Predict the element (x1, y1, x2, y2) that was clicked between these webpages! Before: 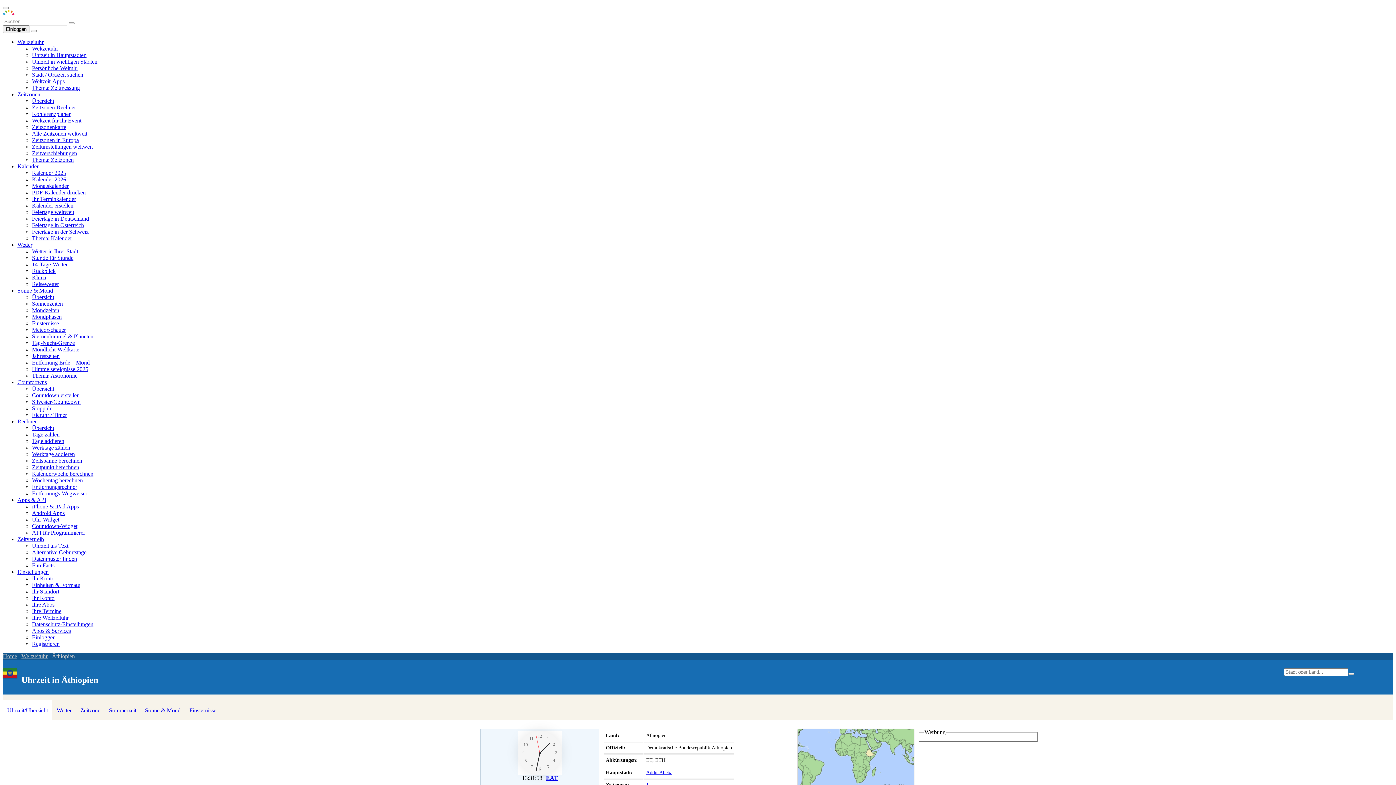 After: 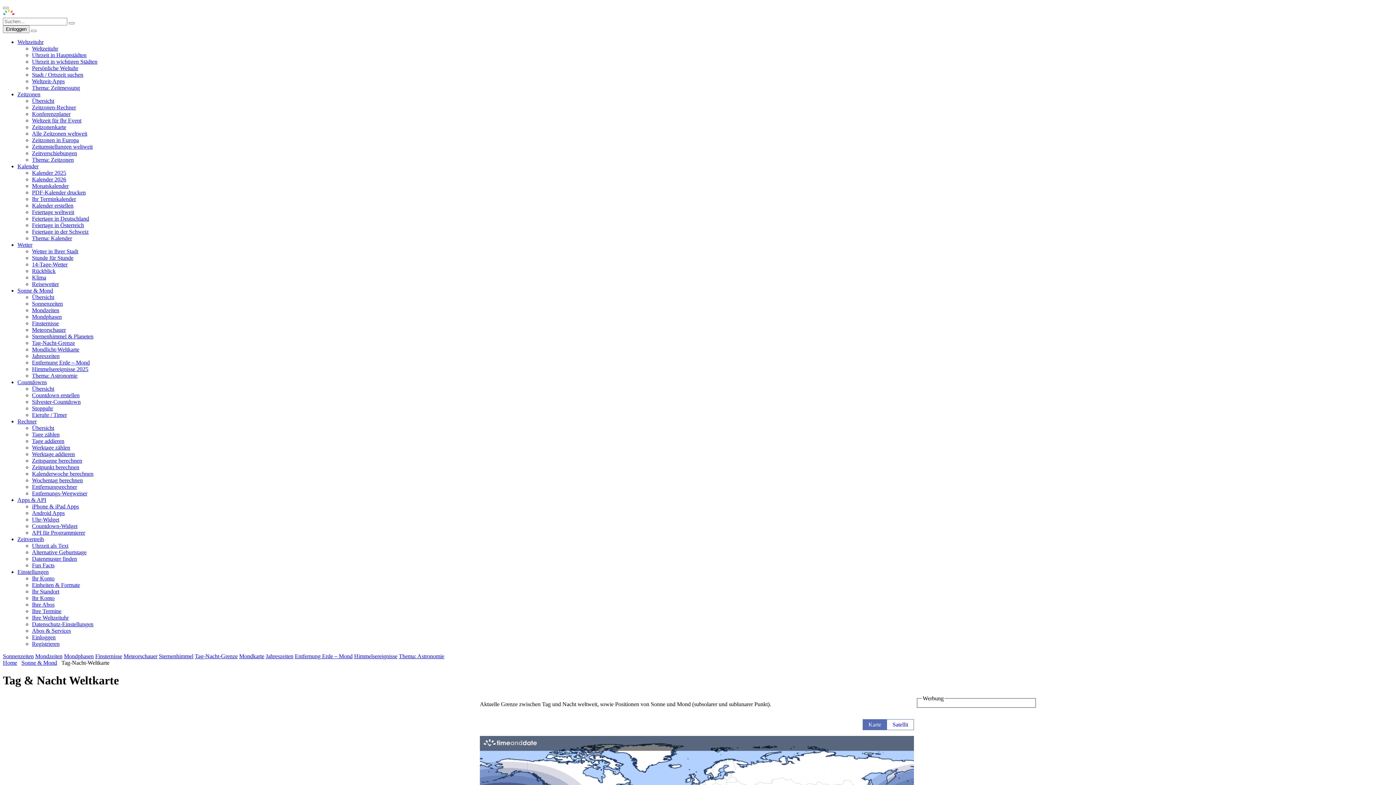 Action: bbox: (32, 340, 74, 346) label: Tag-Nacht-Grenze